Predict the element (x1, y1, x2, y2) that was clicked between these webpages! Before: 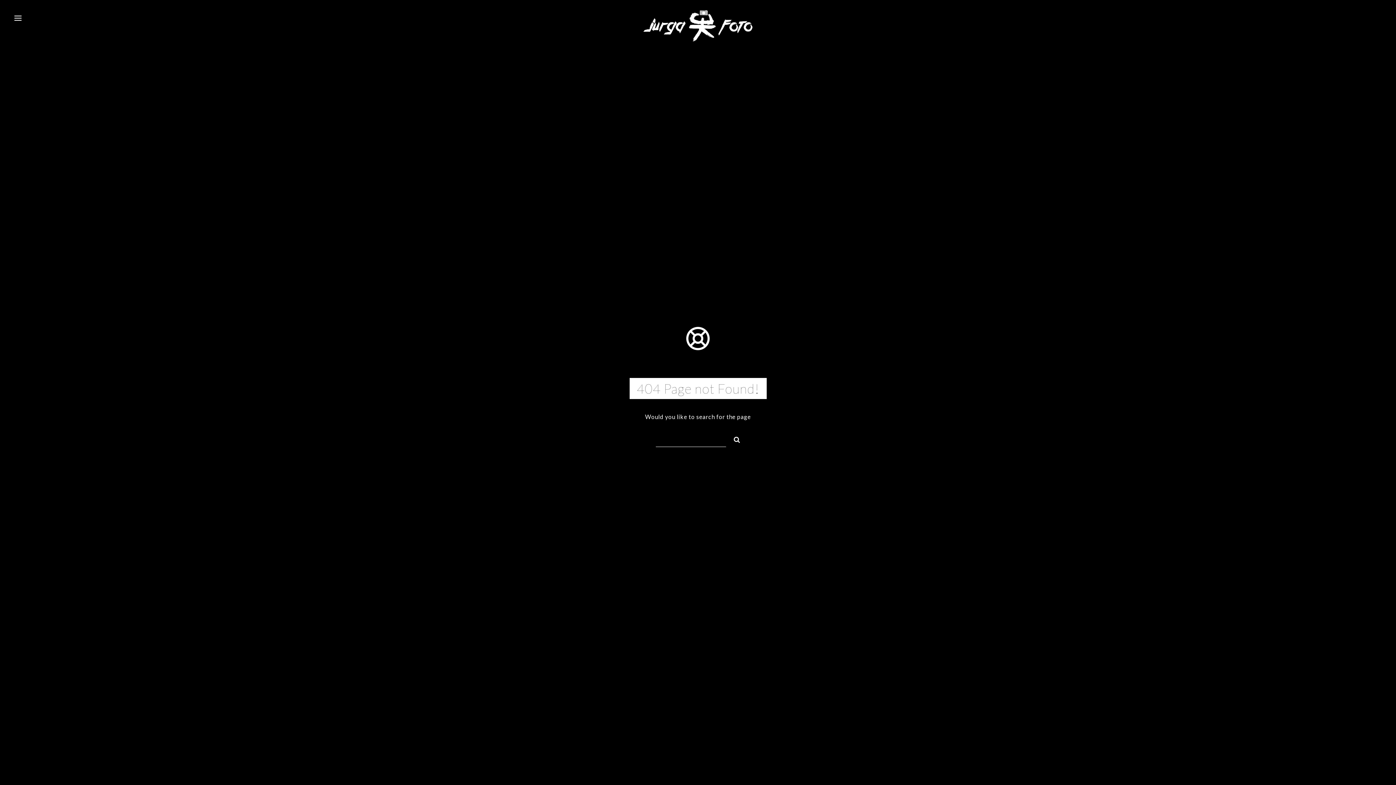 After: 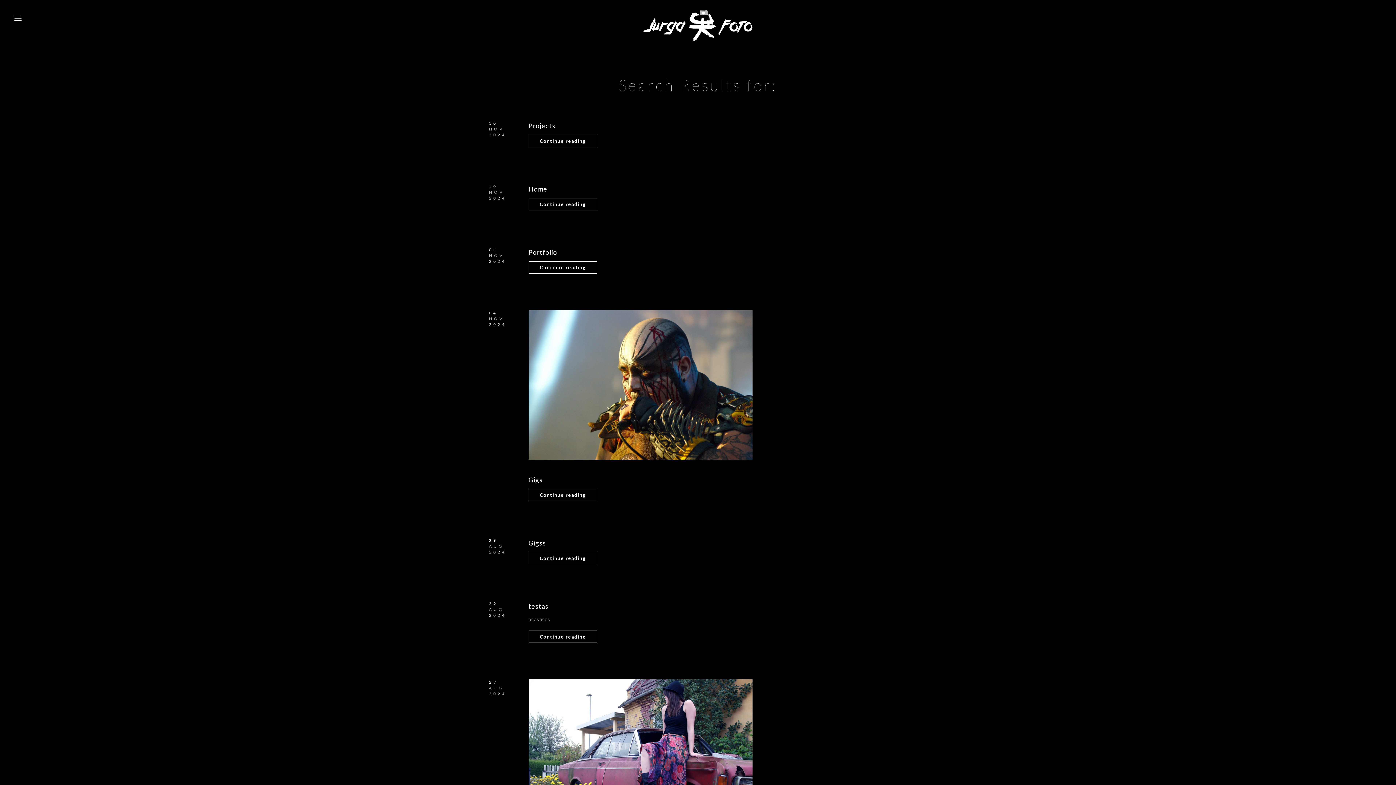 Action: bbox: (727, 433, 740, 444)